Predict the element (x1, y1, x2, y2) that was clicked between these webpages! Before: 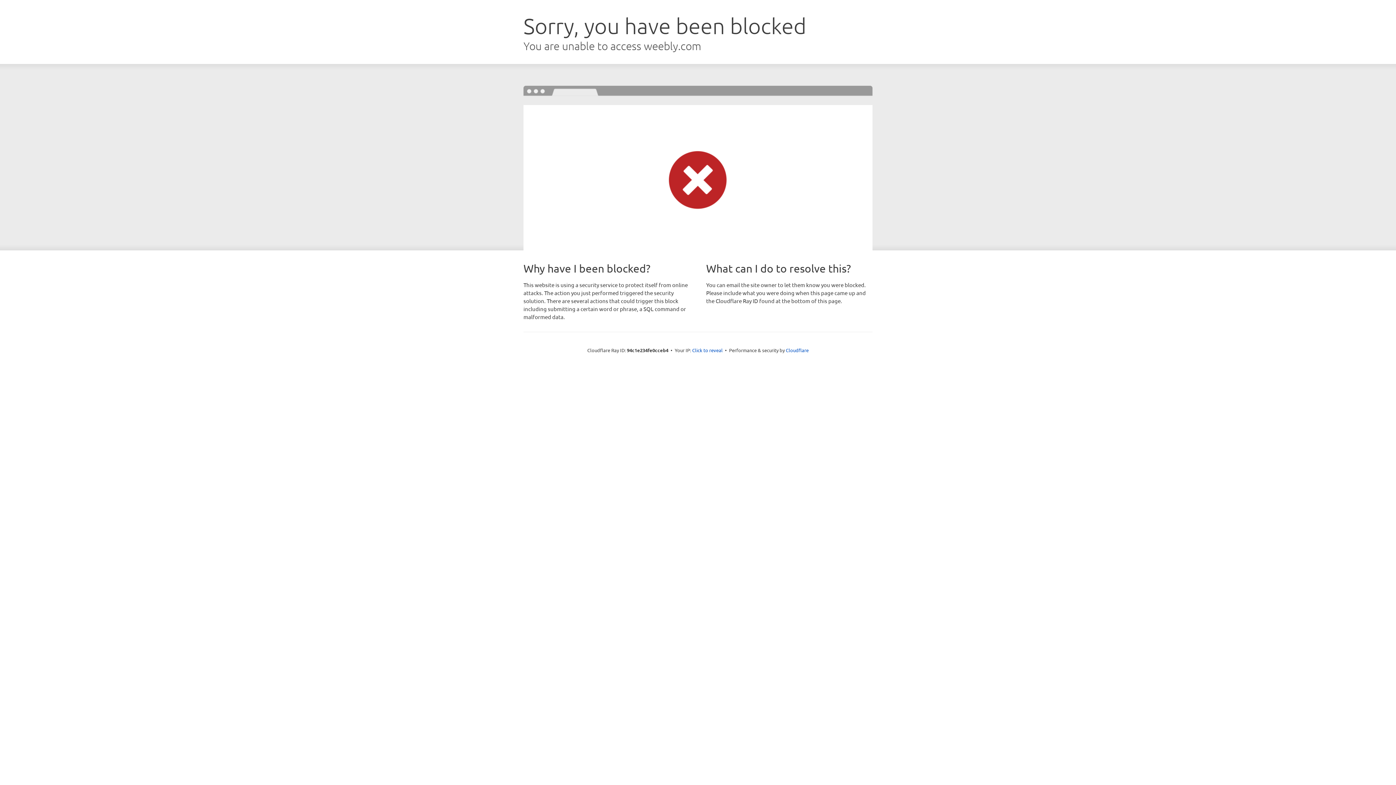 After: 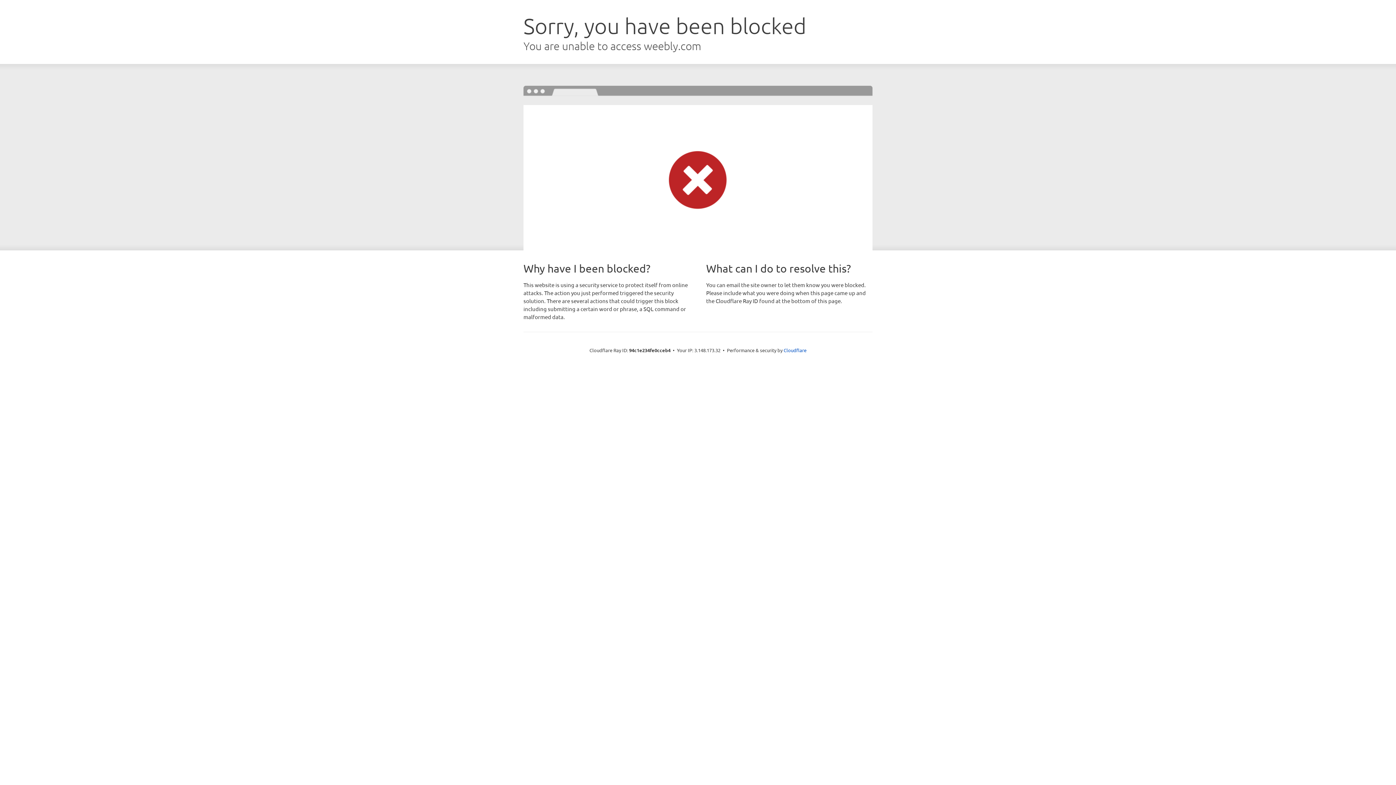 Action: label: Click to reveal bbox: (692, 346, 722, 353)